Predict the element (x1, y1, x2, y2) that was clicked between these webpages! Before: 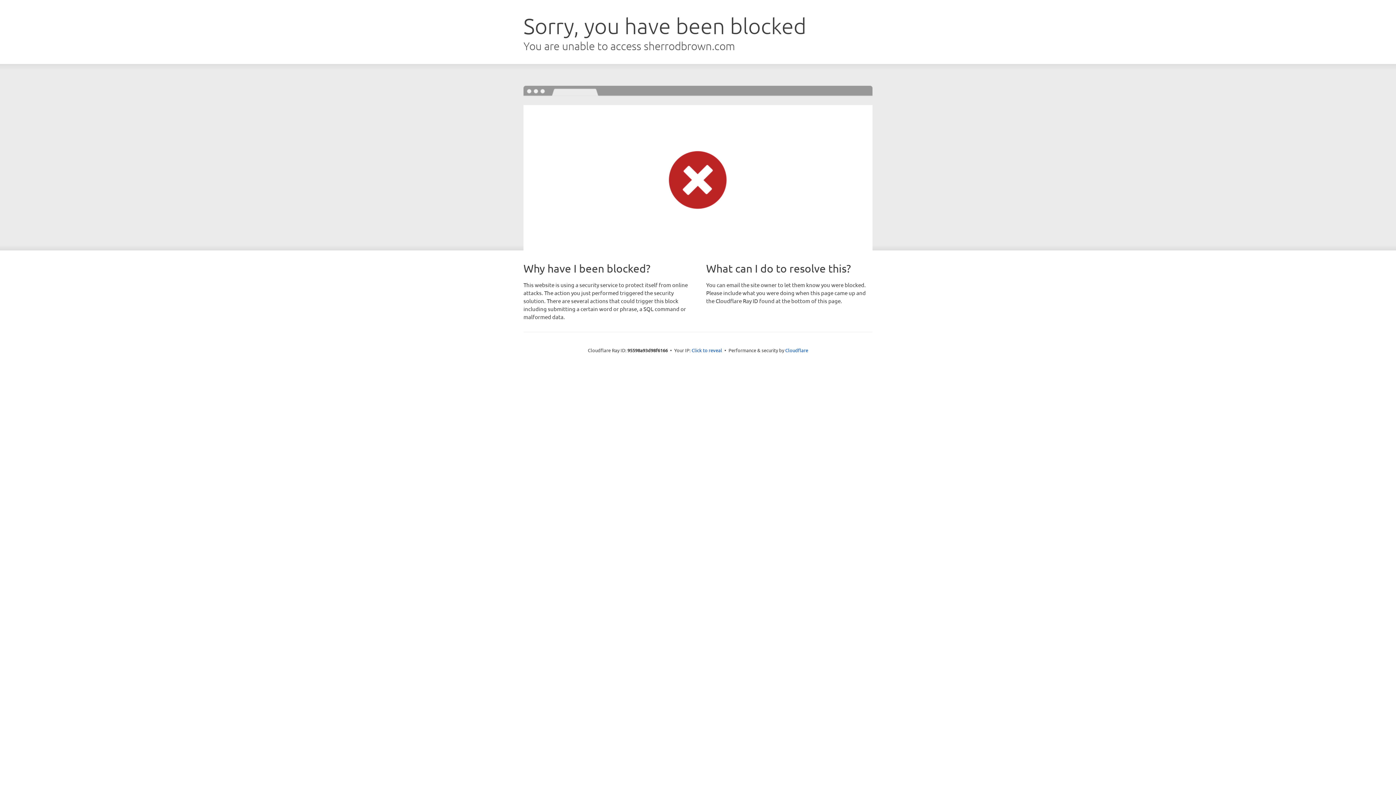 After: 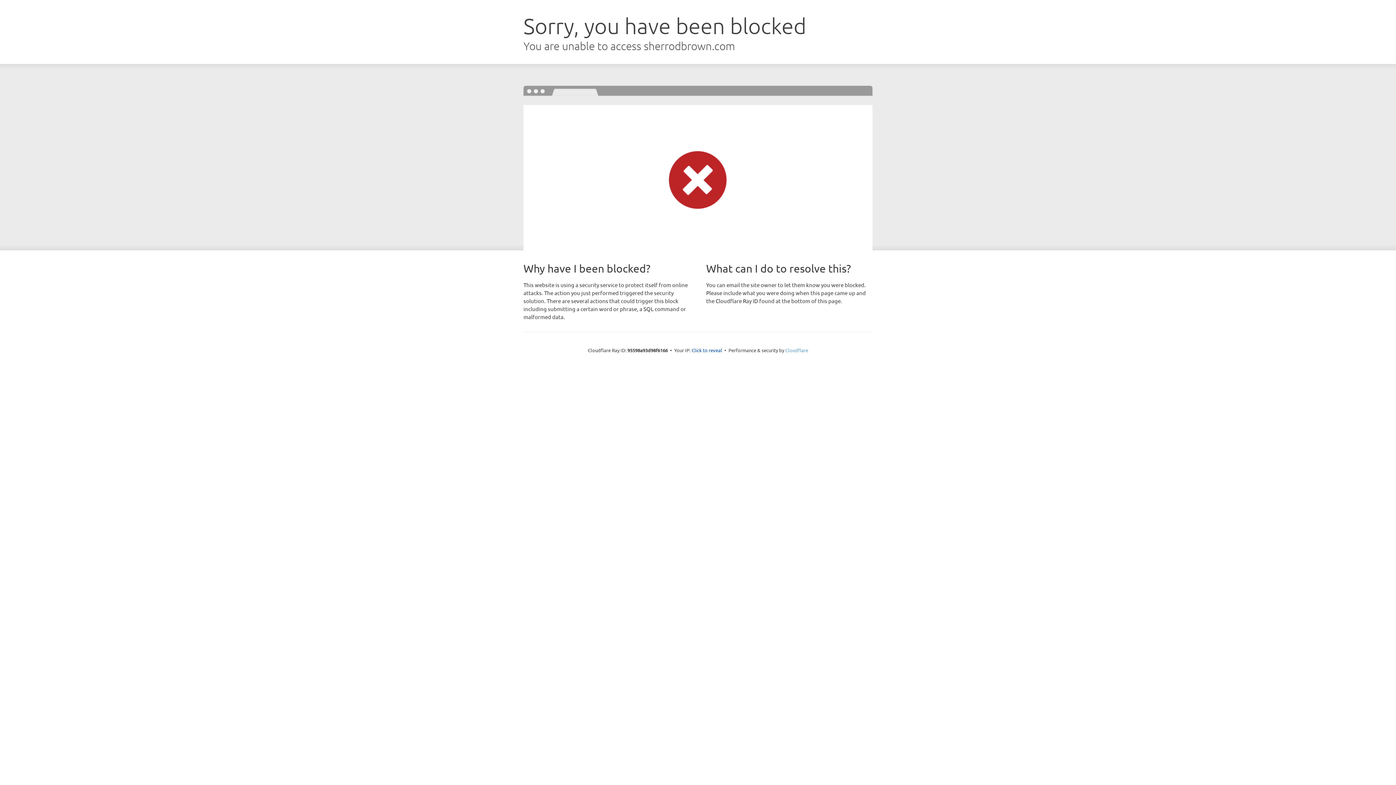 Action: bbox: (785, 347, 808, 353) label: Cloudflare